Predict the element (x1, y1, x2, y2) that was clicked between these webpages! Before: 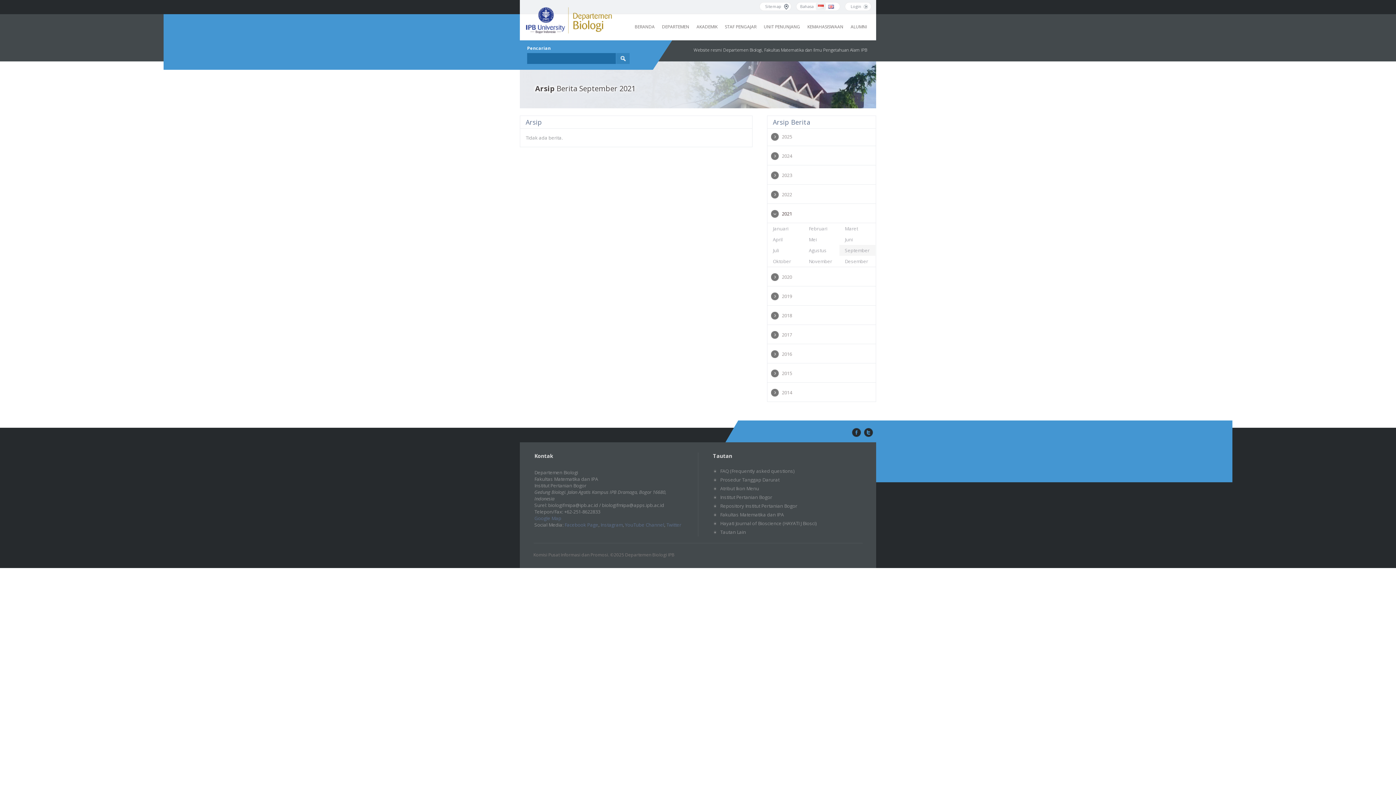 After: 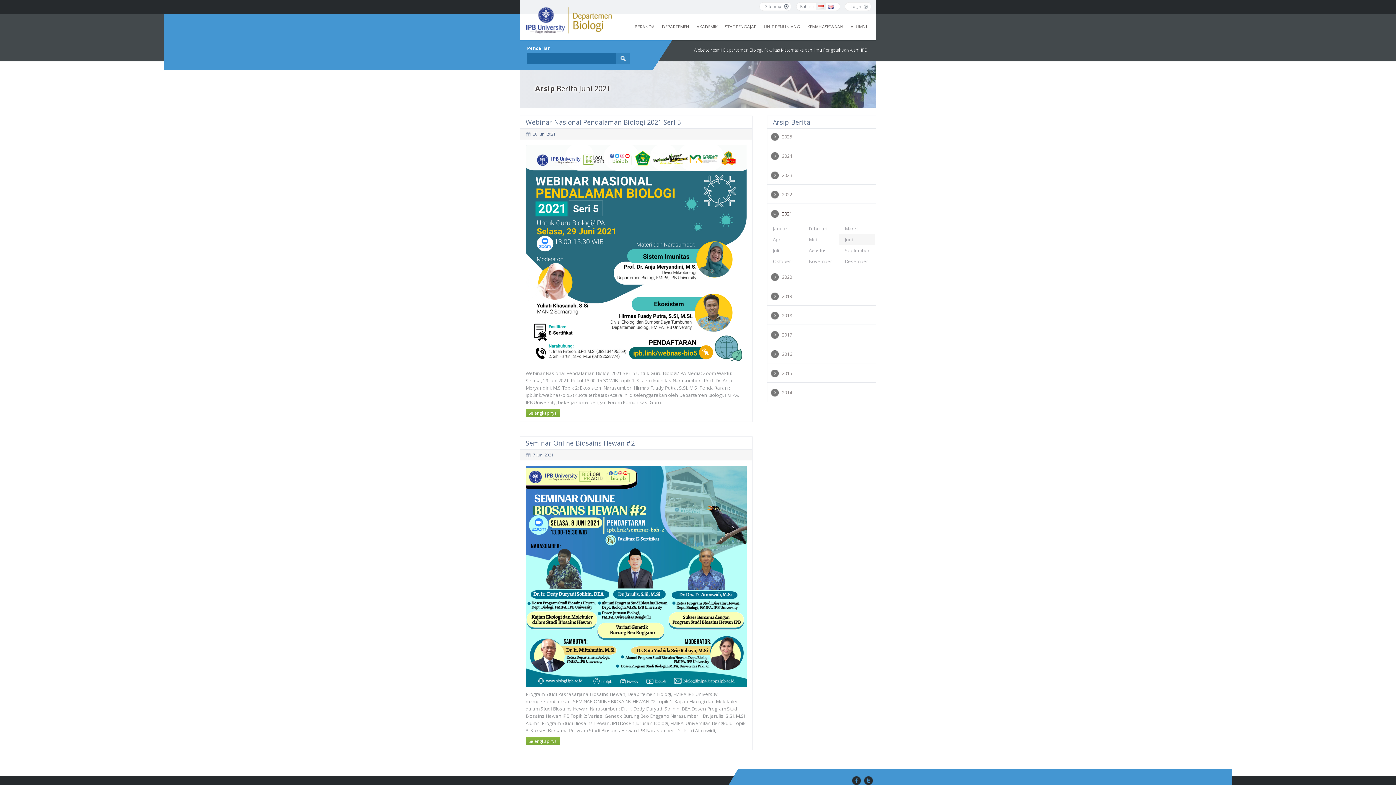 Action: label: Juni bbox: (839, 236, 853, 242)